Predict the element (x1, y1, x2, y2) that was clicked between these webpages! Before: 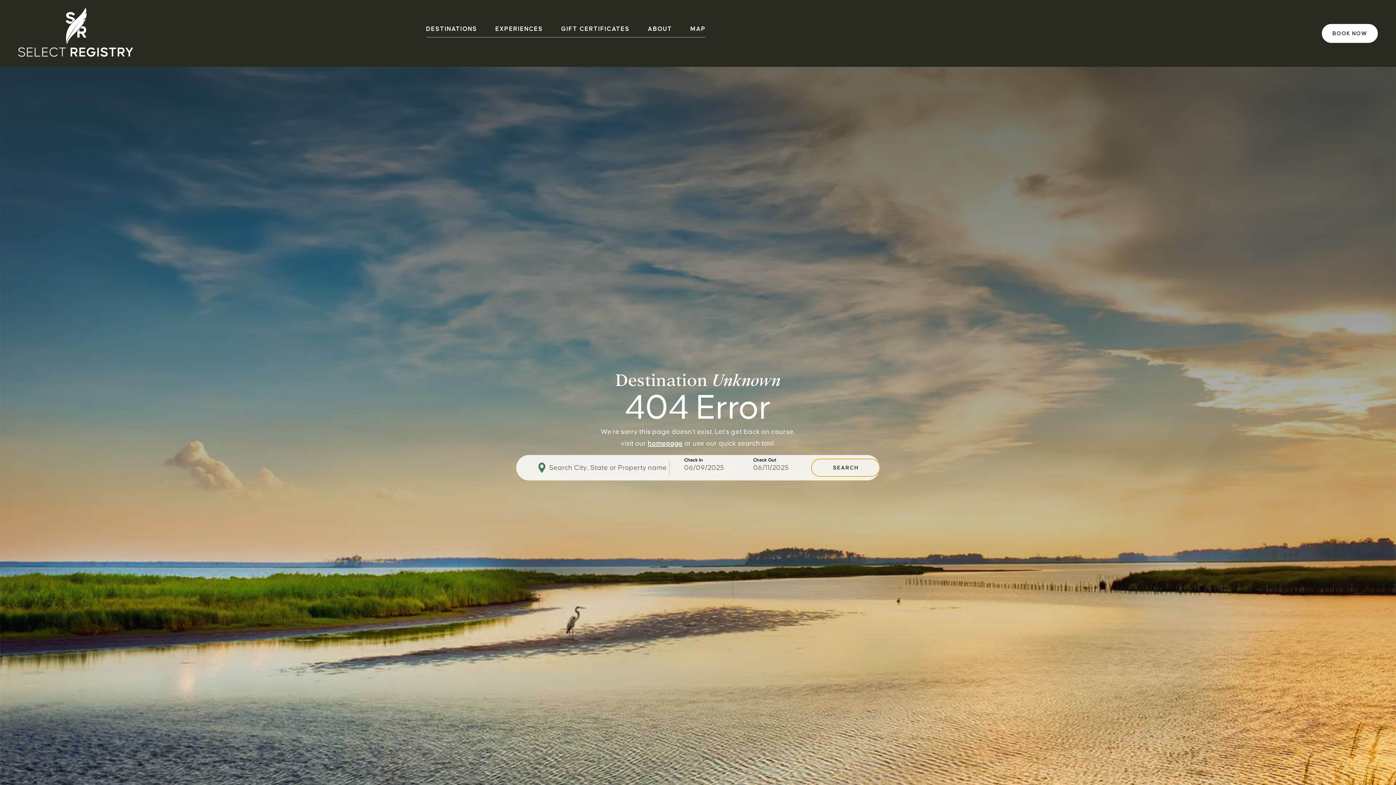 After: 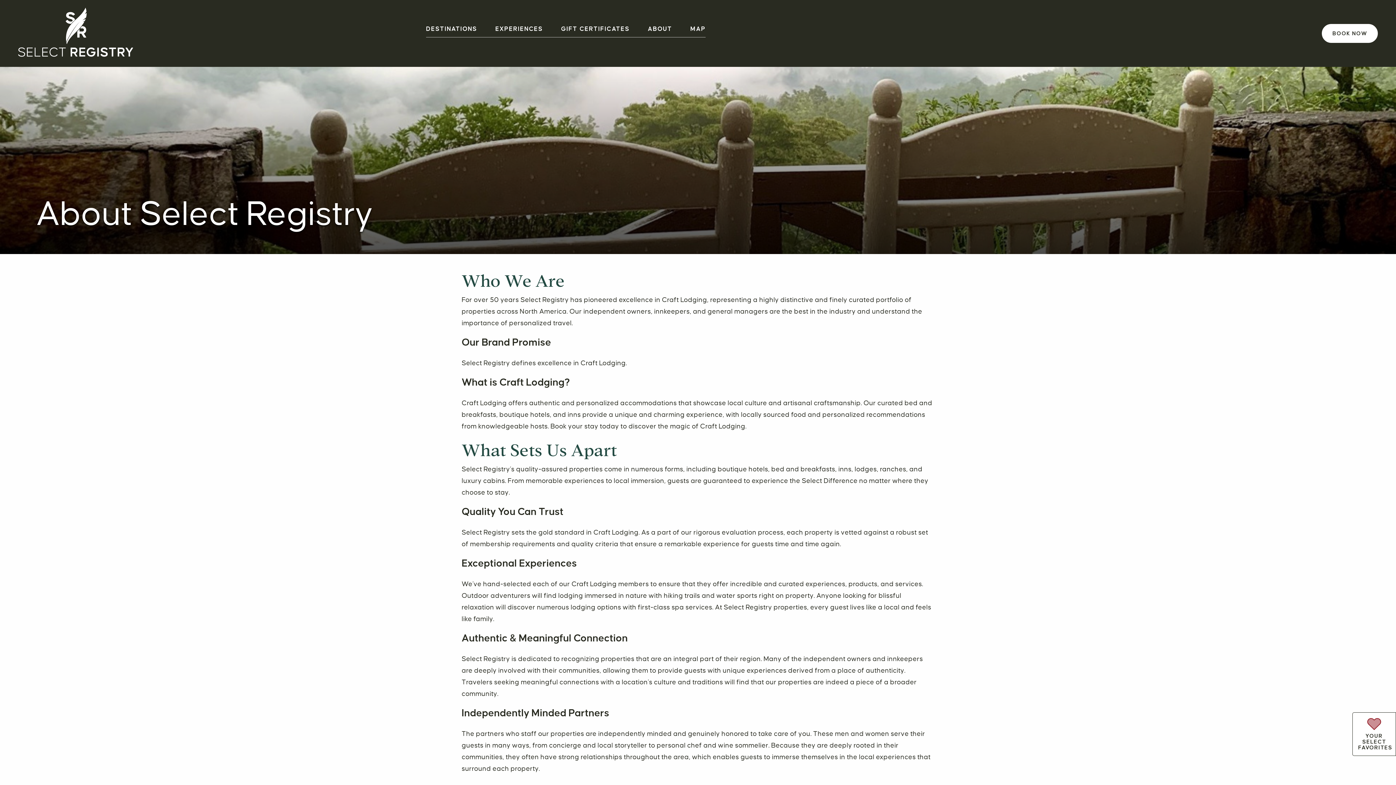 Action: label: ABOUT bbox: (648, 25, 672, 32)